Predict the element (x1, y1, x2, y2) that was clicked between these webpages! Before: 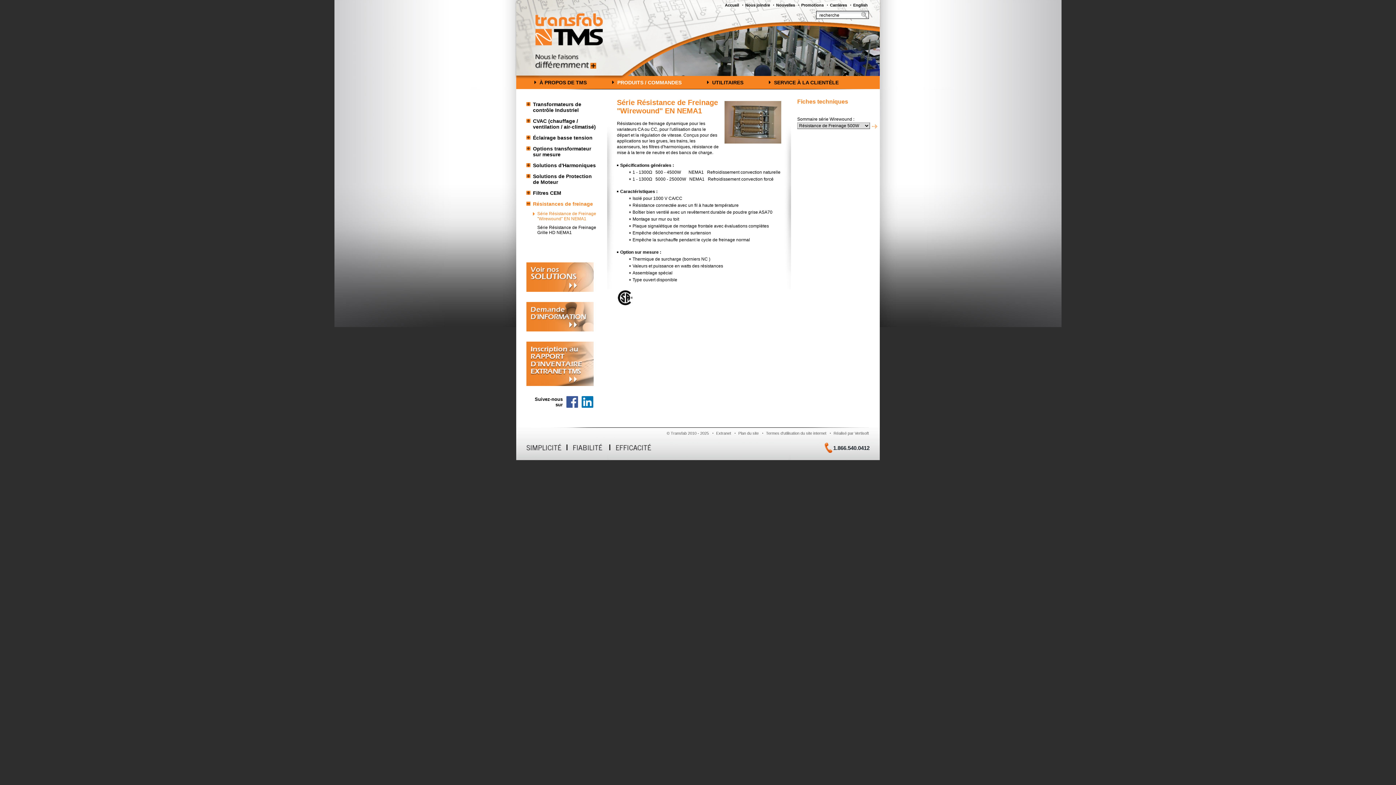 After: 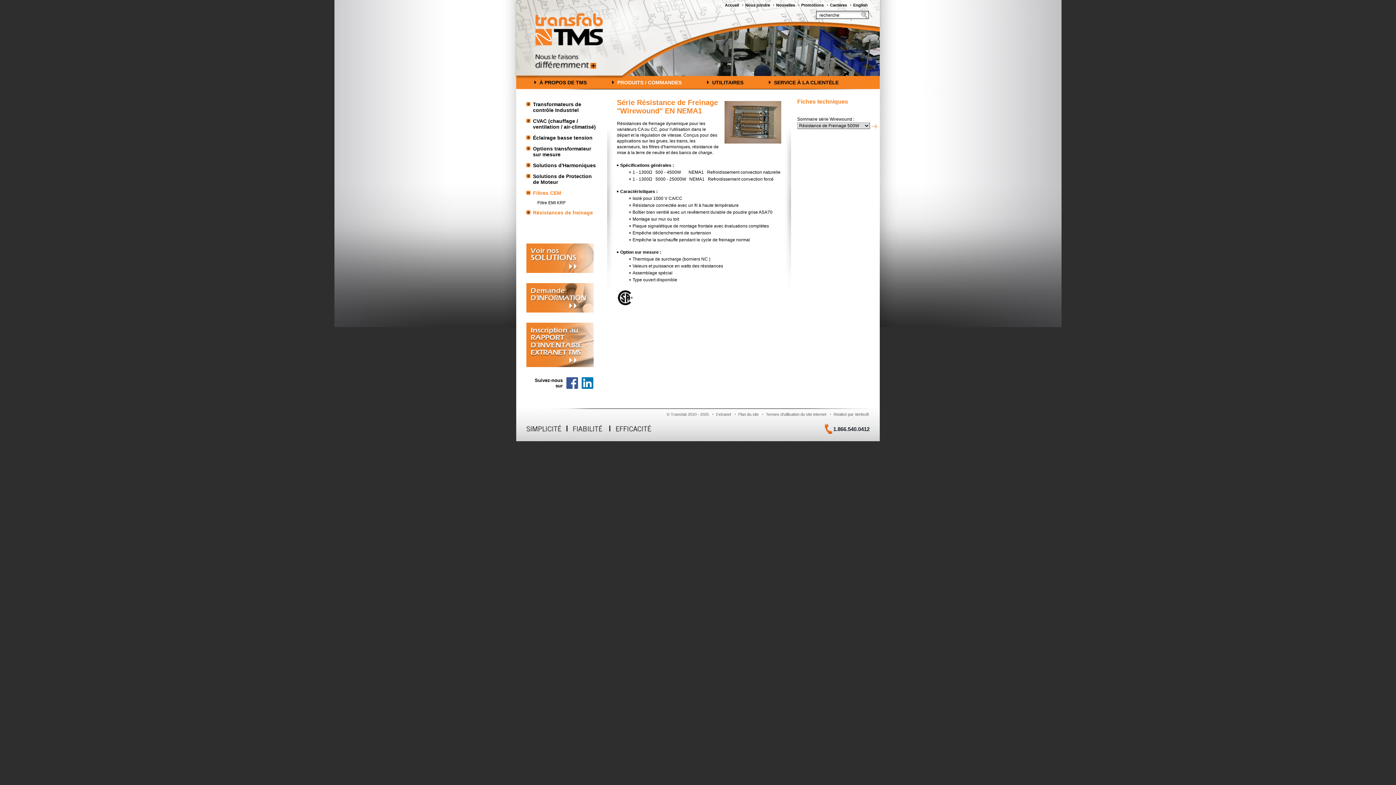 Action: label: Filtres CEM bbox: (526, 187, 597, 198)